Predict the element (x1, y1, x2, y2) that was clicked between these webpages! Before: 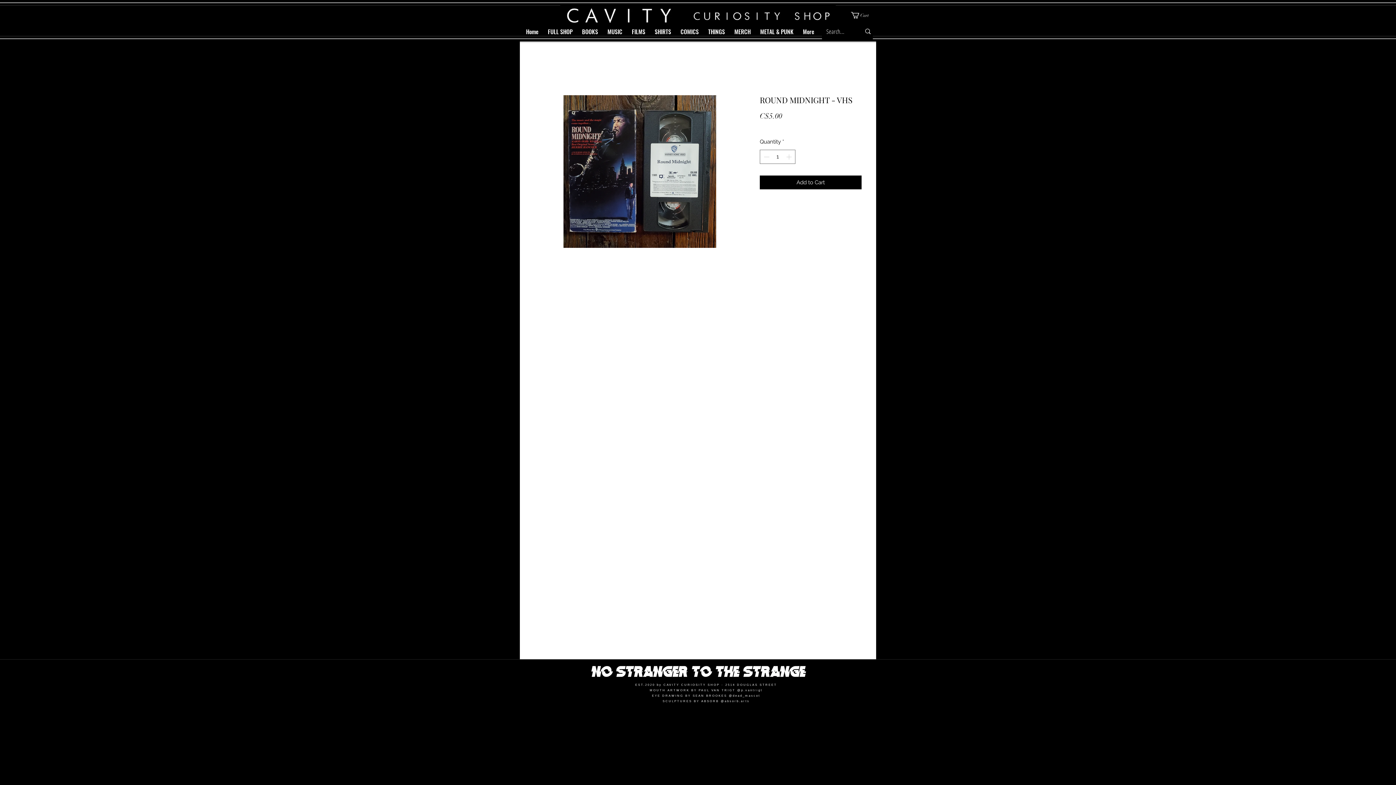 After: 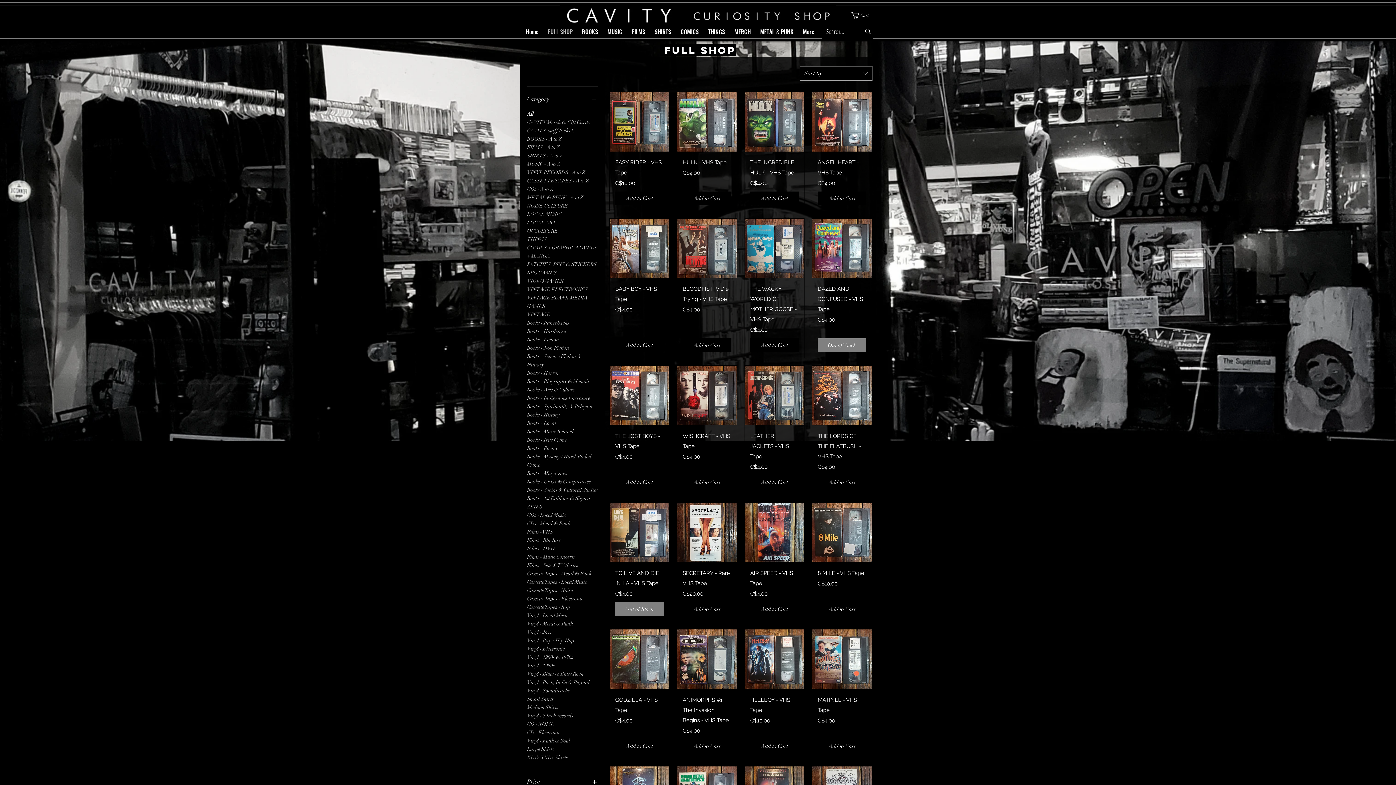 Action: label: FULL SHOP bbox: (543, 26, 577, 37)